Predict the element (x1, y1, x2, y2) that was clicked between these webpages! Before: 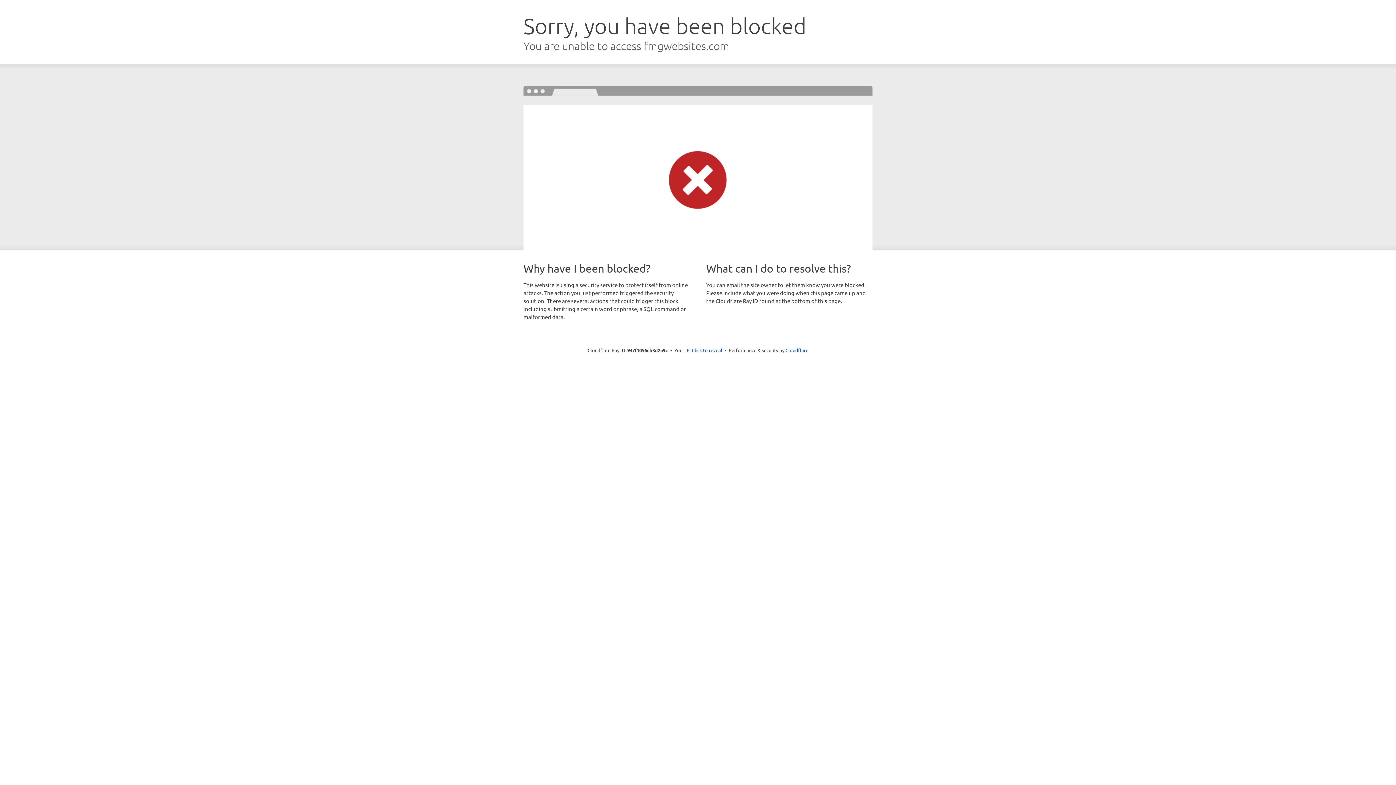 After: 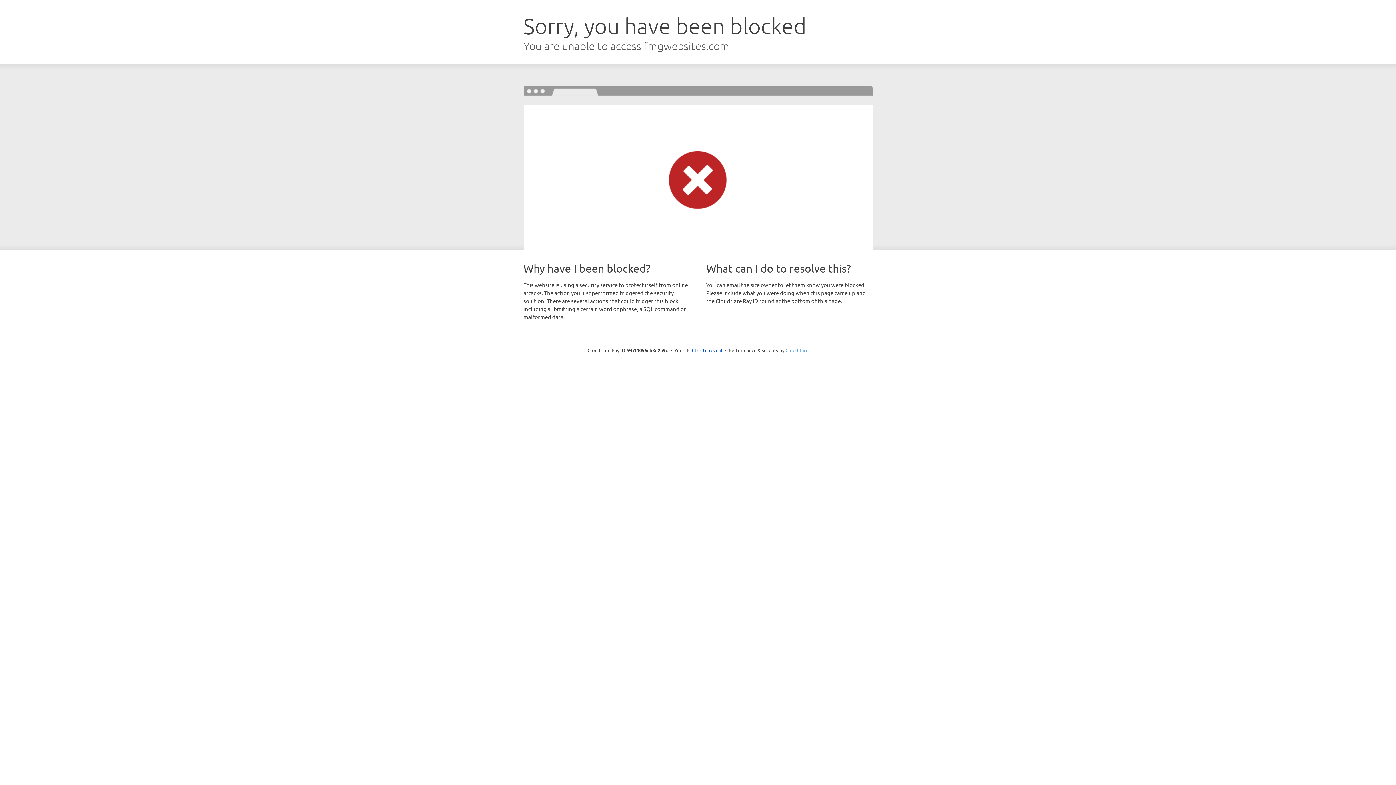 Action: bbox: (785, 347, 808, 353) label: Cloudflare